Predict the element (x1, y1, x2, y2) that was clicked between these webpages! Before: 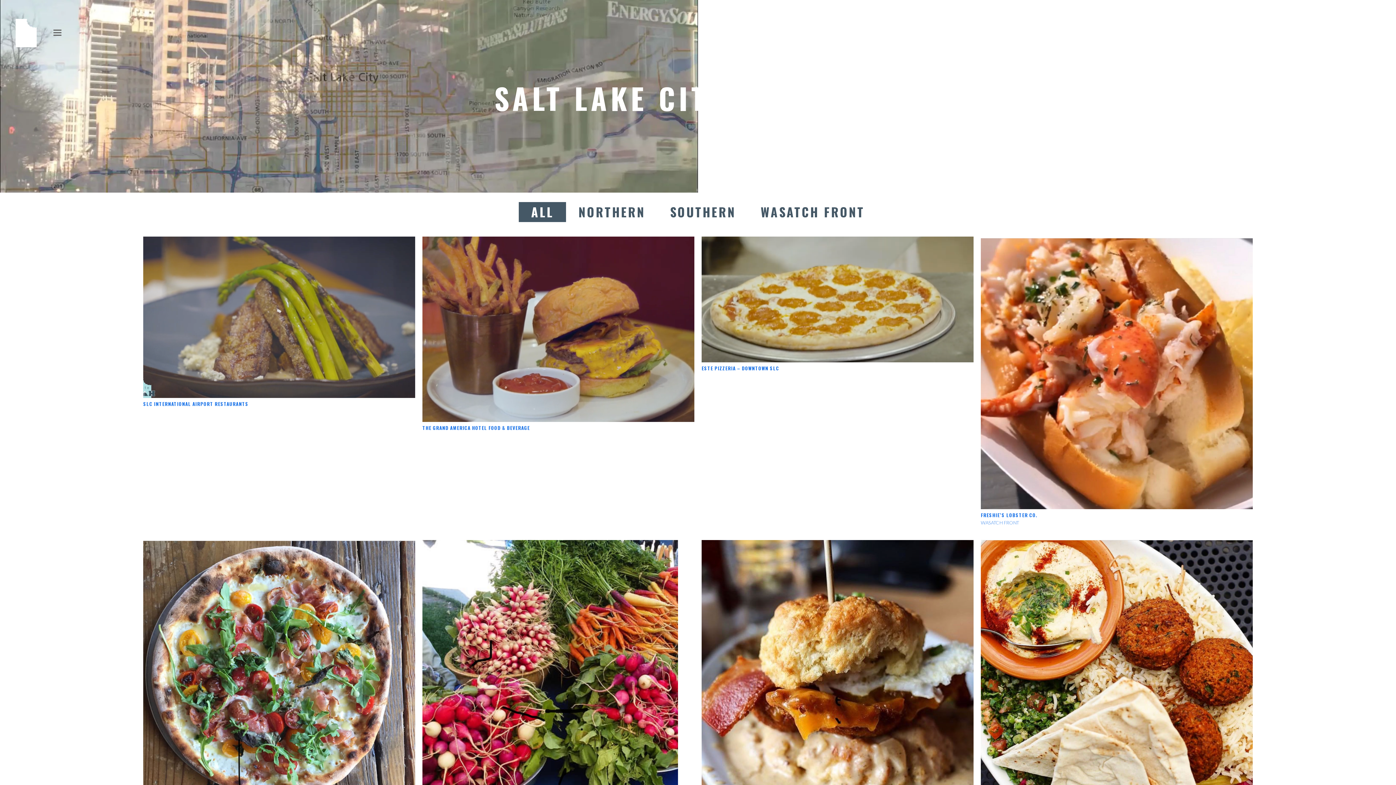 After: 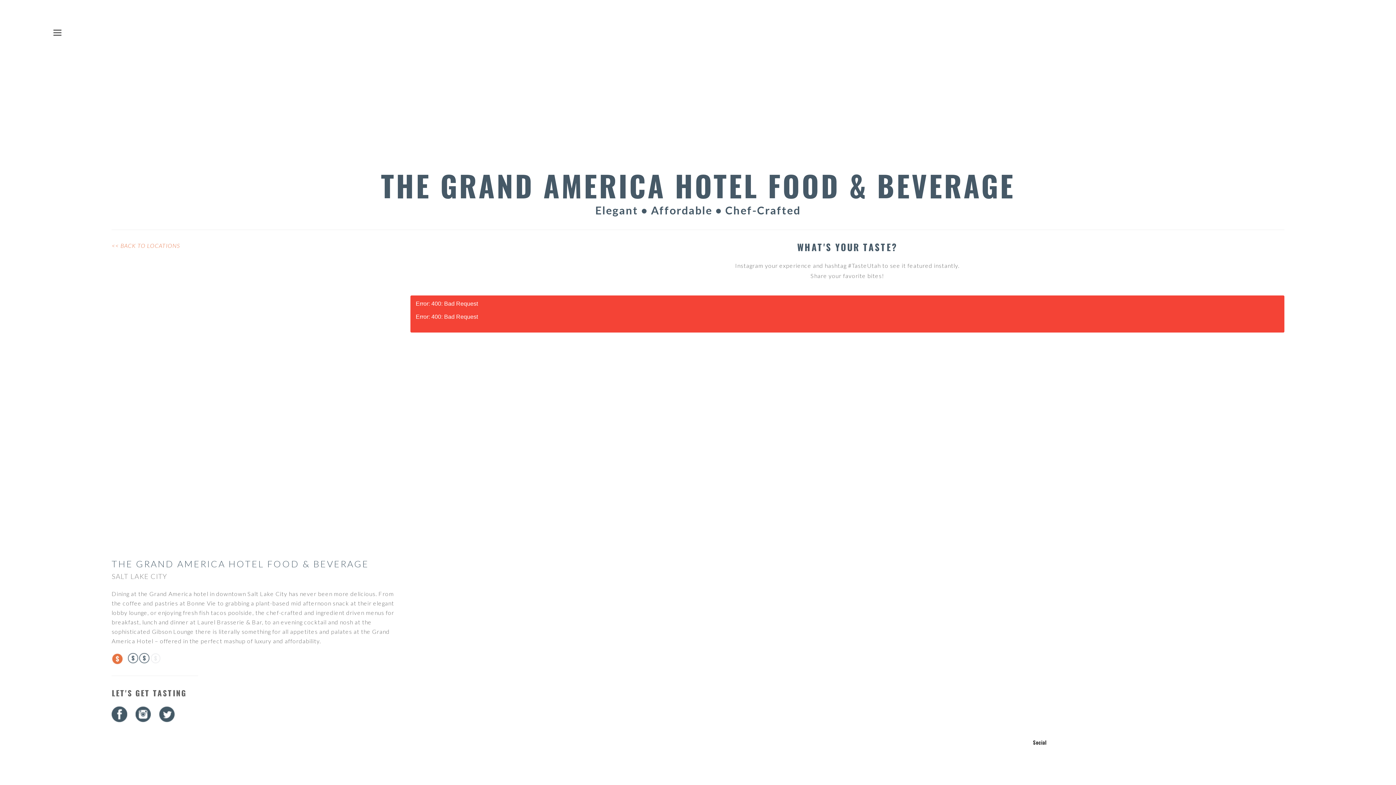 Action: bbox: (422, 417, 694, 432) label: THE GRAND AMERICA HOTEL FOOD & BEVERAGE